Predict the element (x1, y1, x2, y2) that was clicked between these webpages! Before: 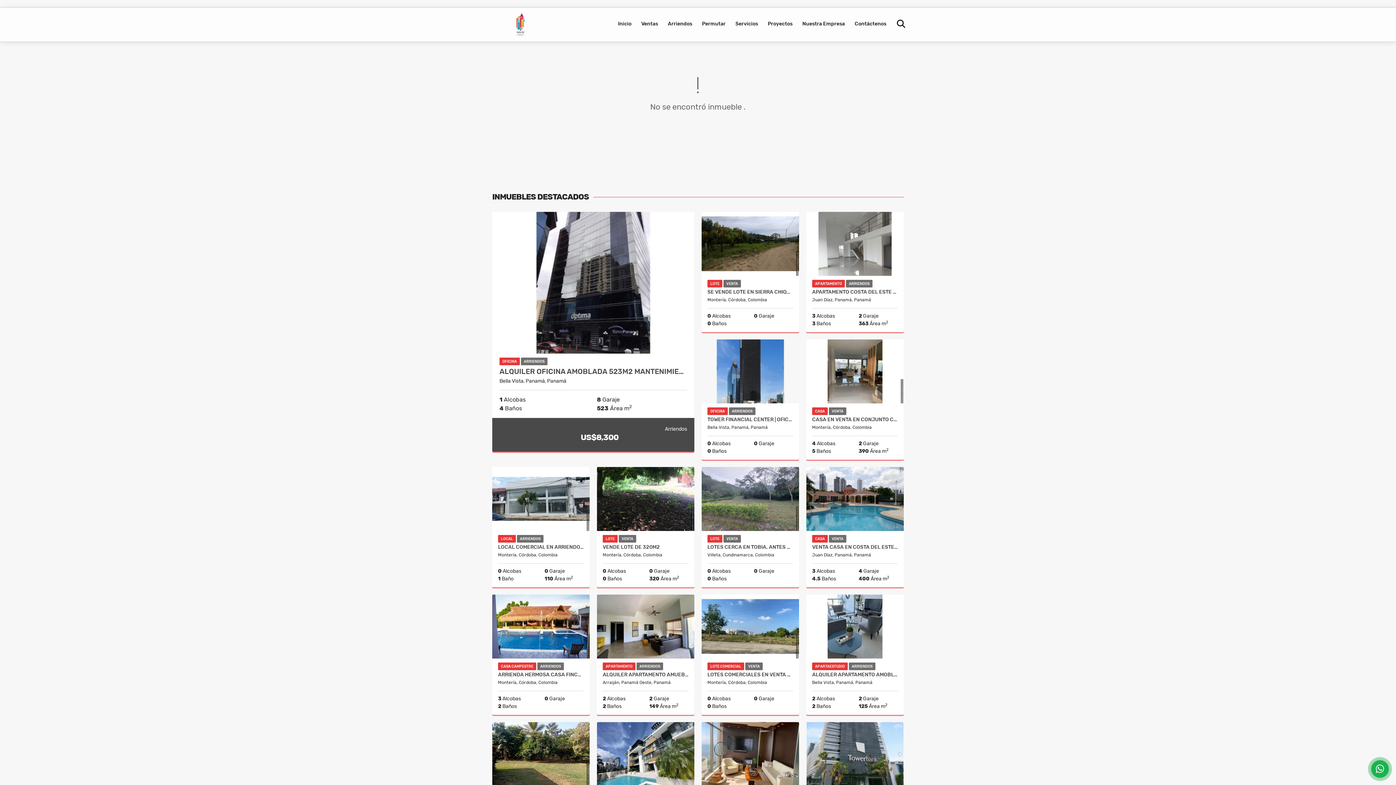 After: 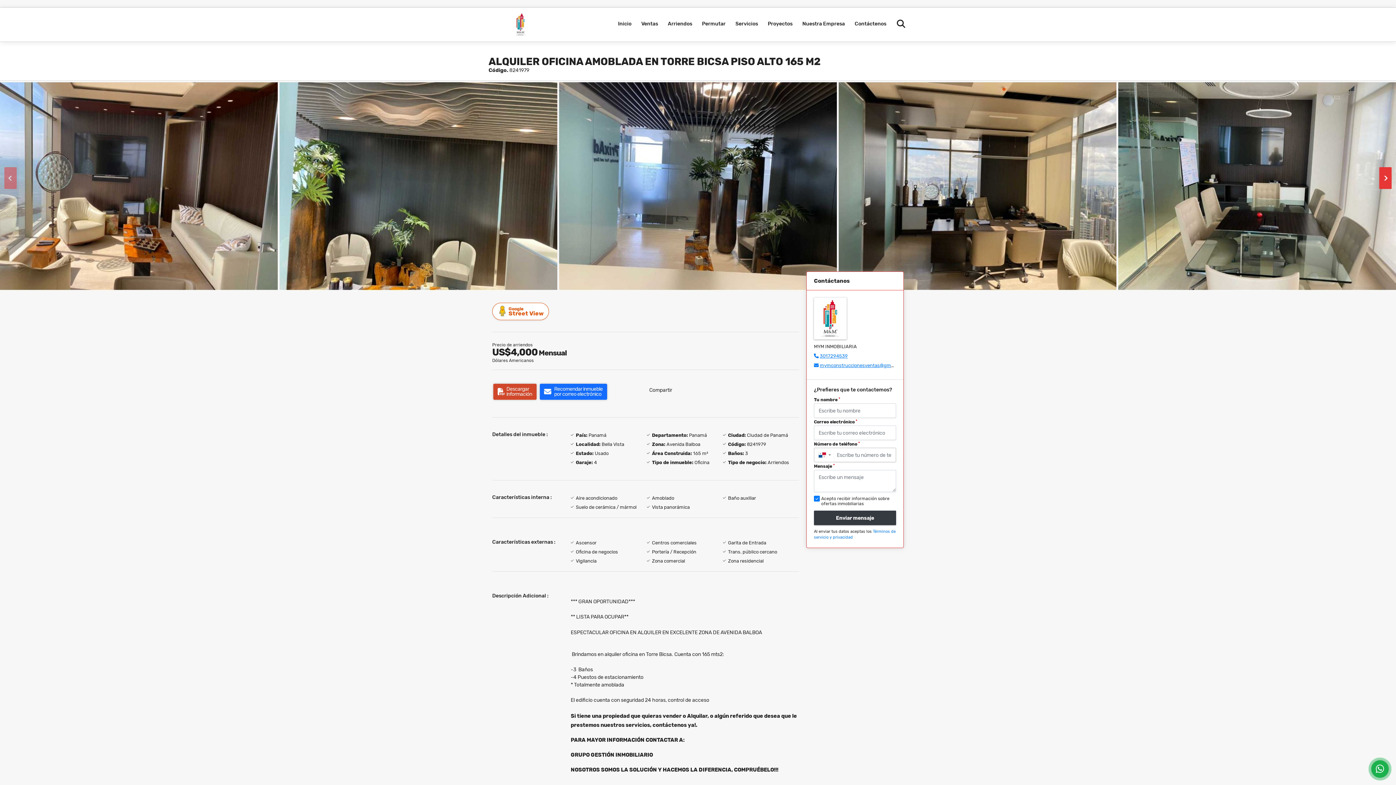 Action: bbox: (701, 722, 799, 786)